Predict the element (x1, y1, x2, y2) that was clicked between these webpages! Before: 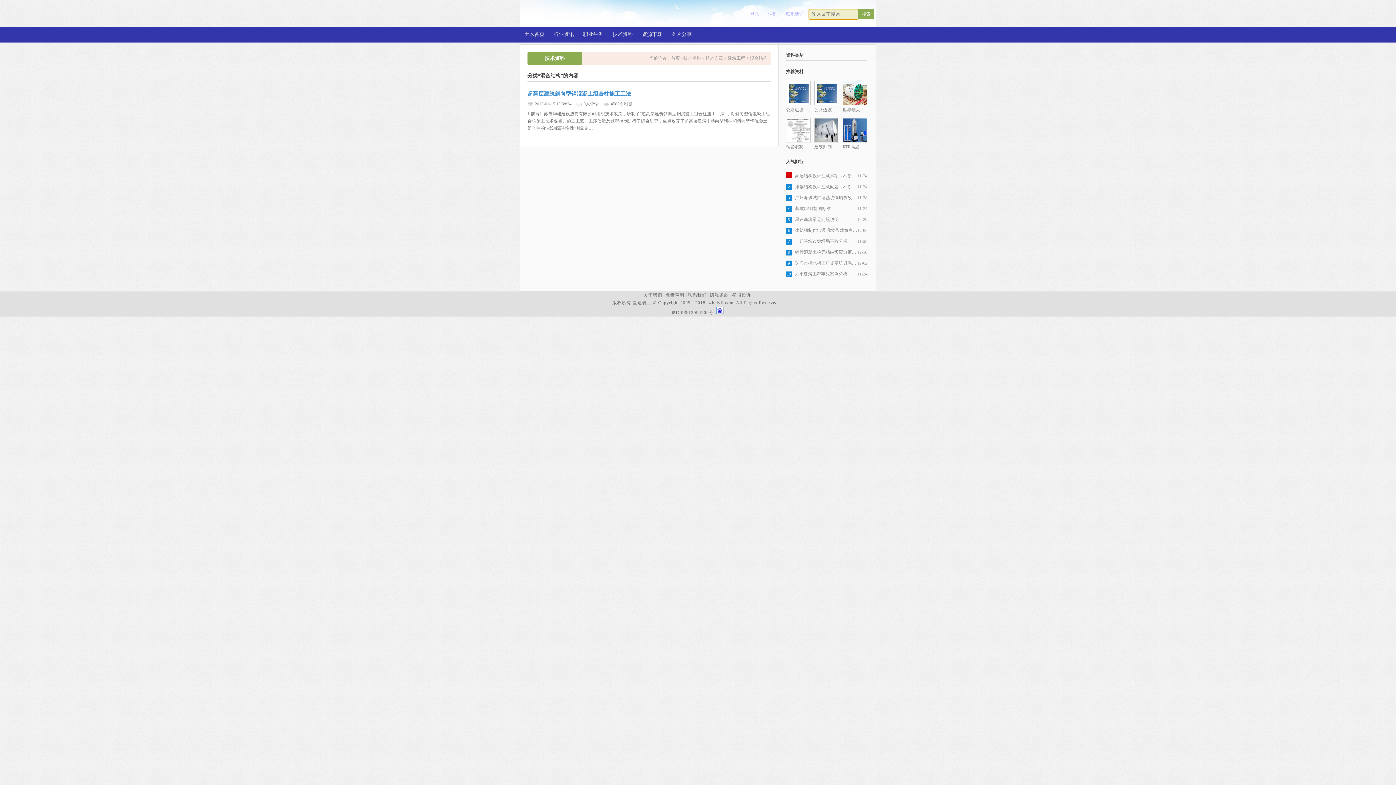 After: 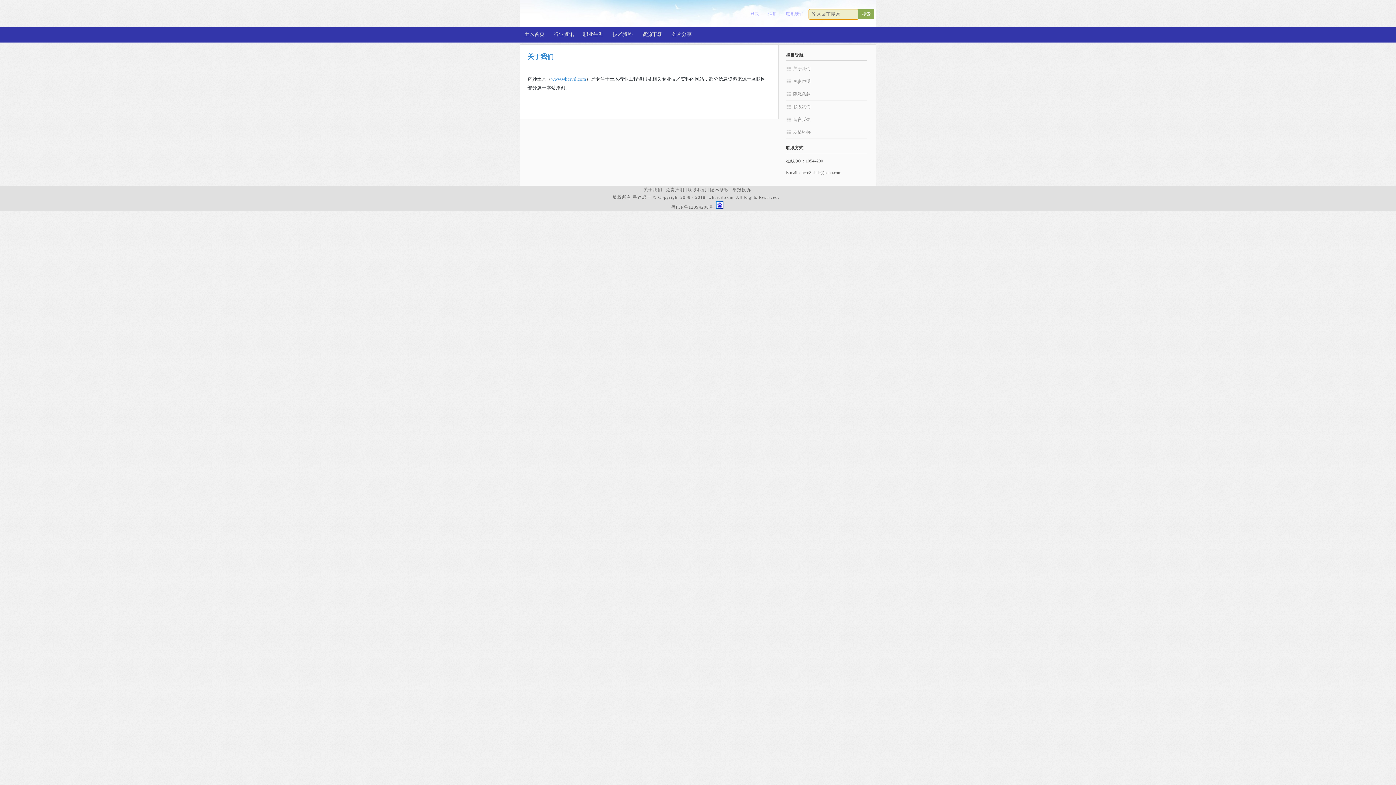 Action: bbox: (643, 292, 662, 297) label: 关于我们